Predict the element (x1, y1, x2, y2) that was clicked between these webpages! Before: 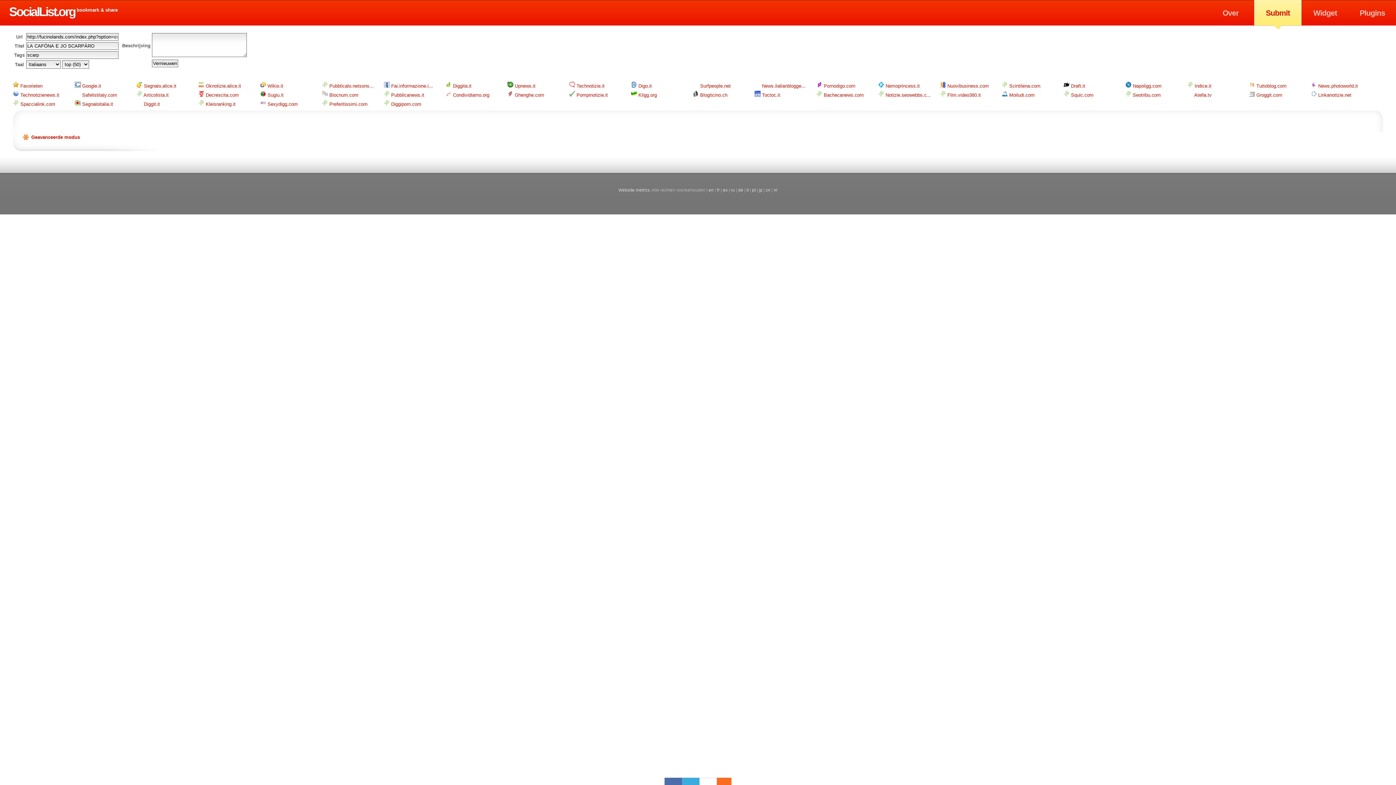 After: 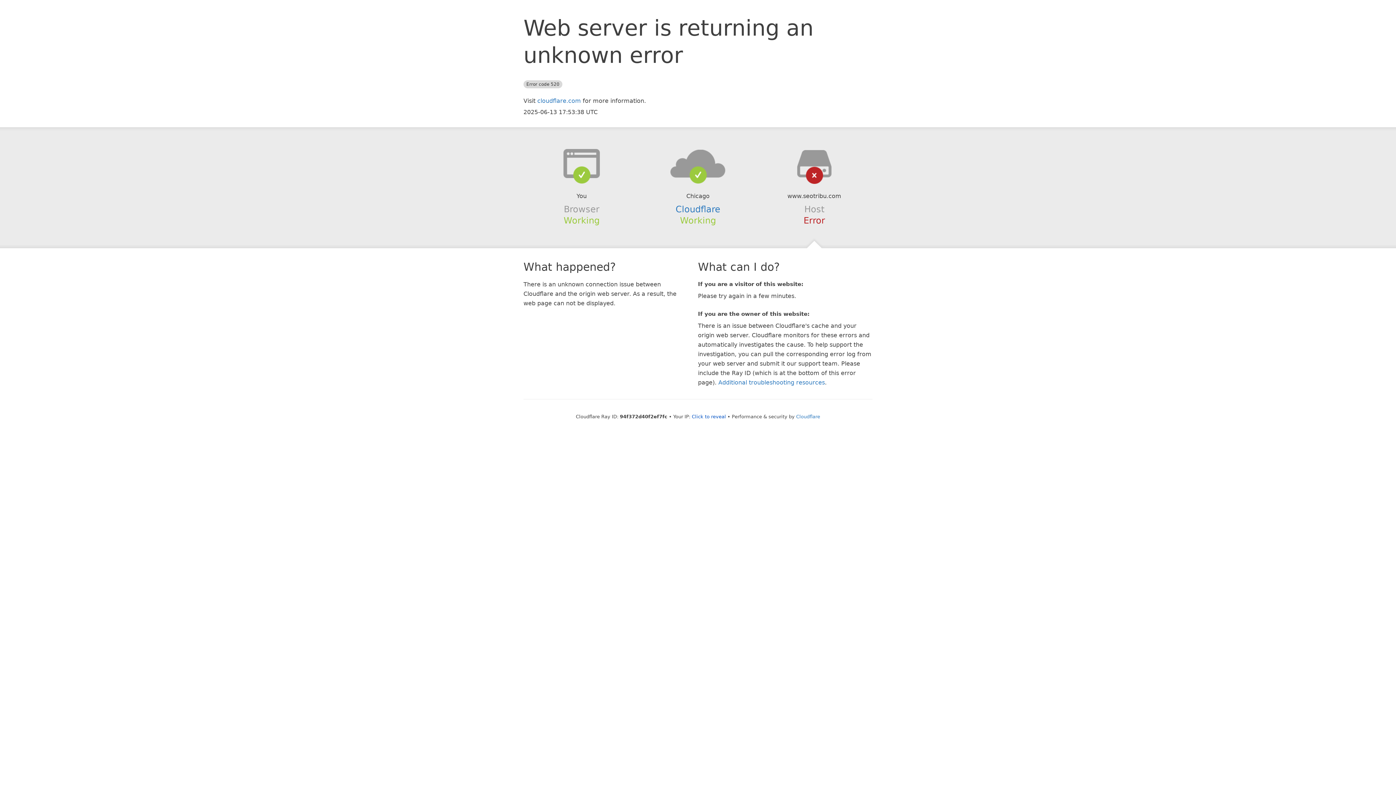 Action: bbox: (1125, 90, 1187, 99) label:  Seotribu.com